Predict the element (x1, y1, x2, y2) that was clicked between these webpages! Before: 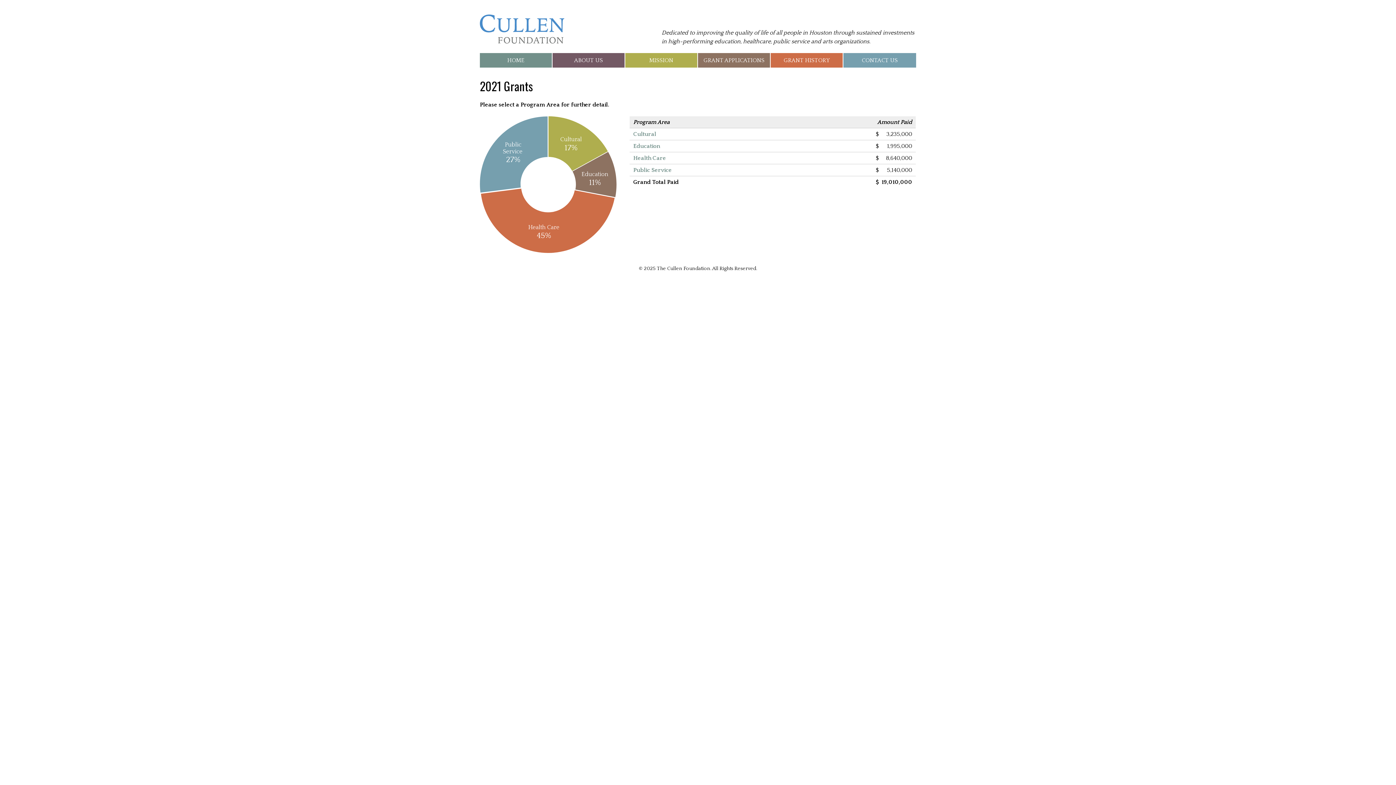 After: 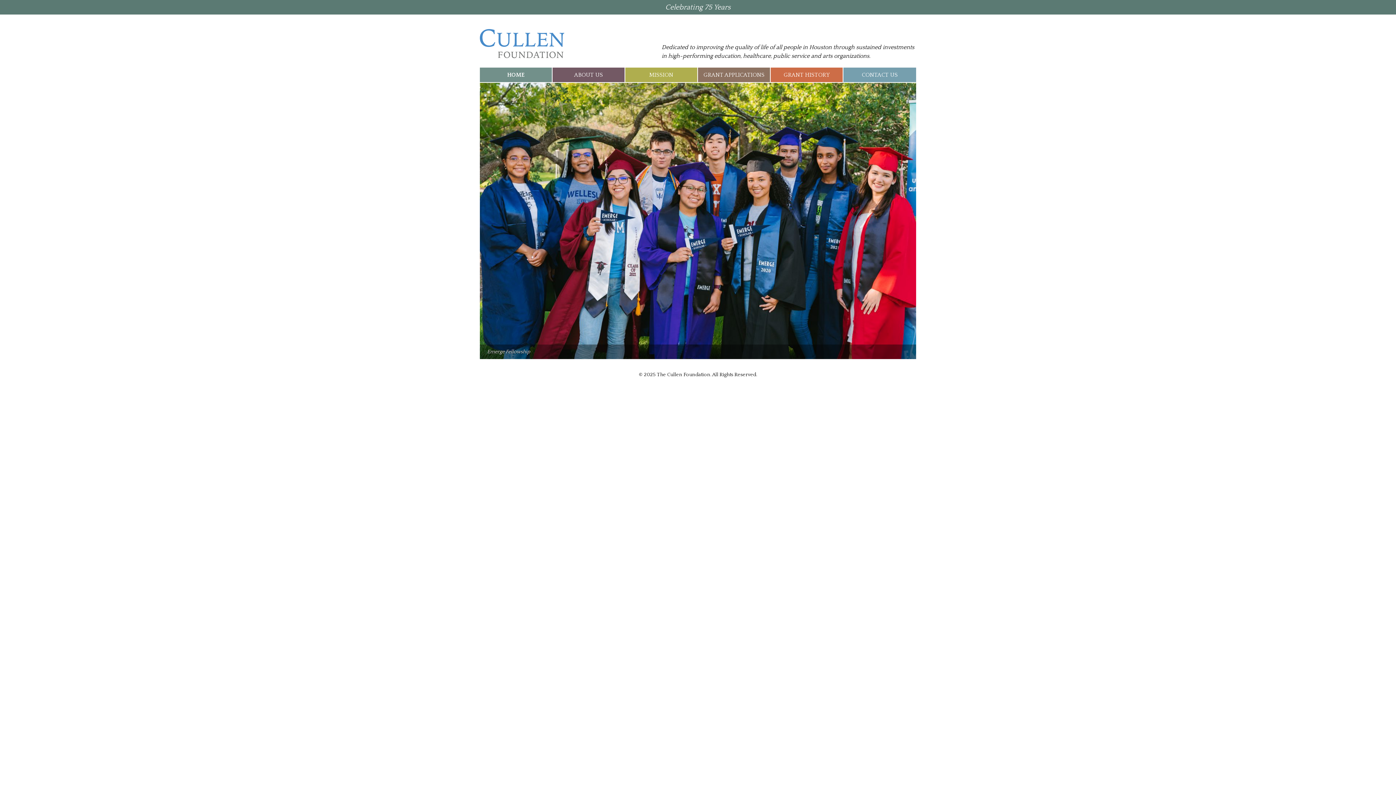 Action: bbox: (480, 53, 552, 67) label: HOME